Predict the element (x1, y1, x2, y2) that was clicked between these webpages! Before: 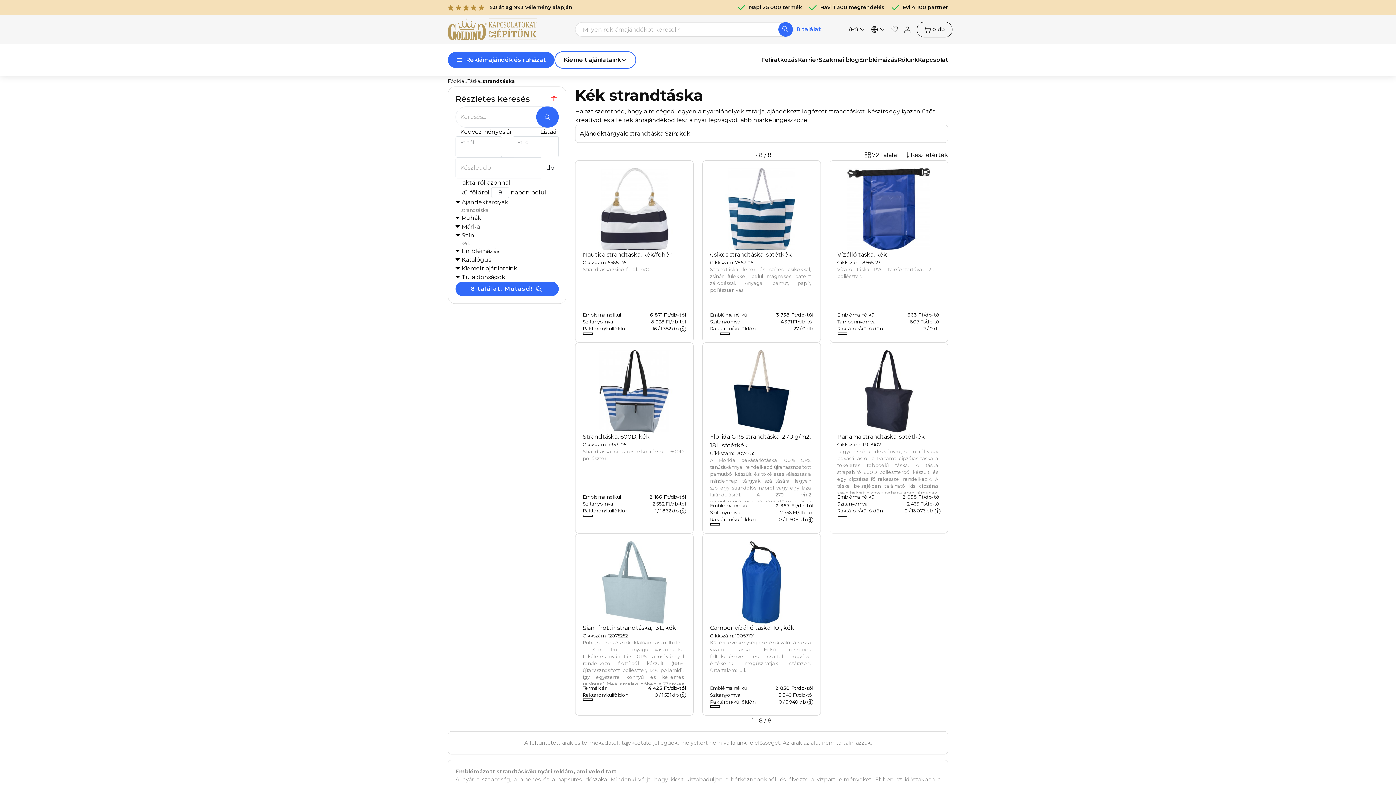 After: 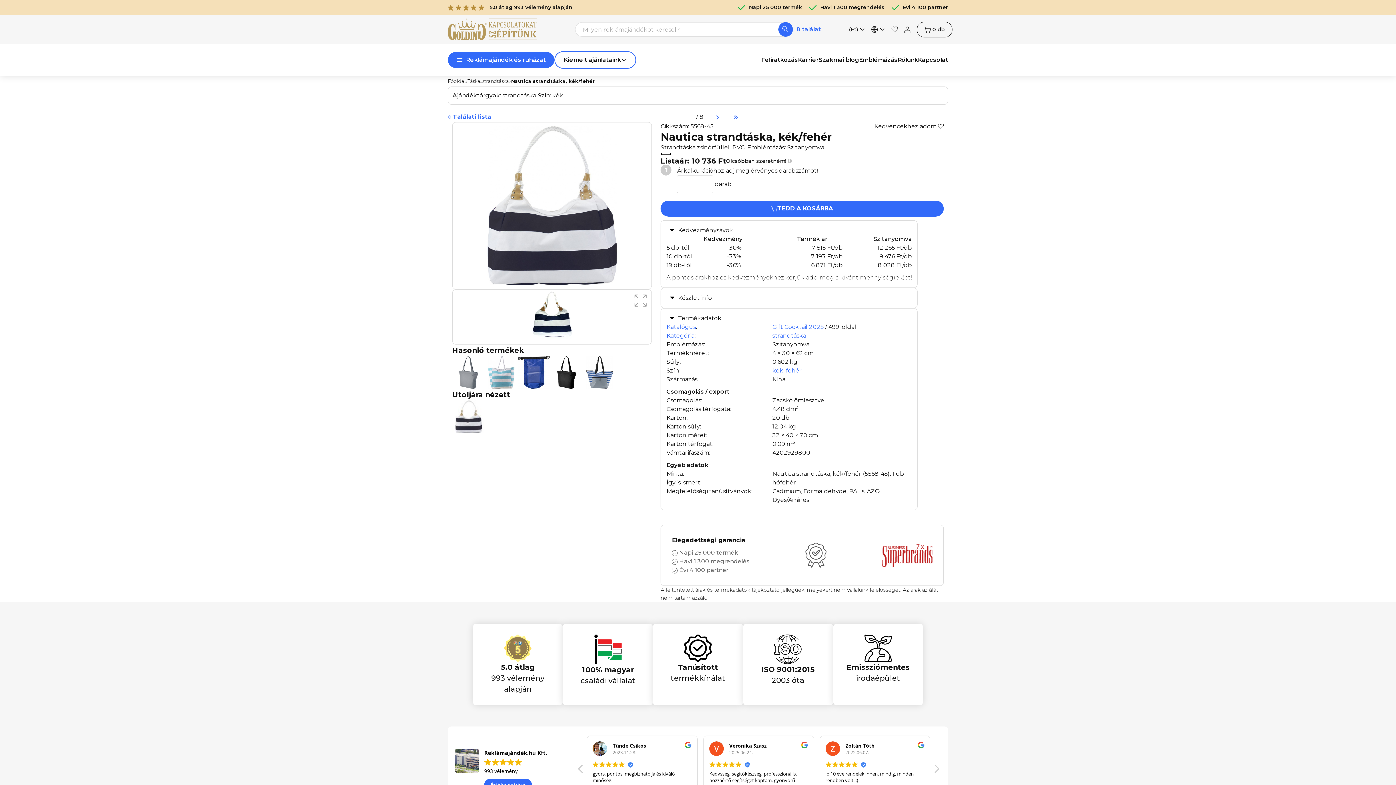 Action: bbox: (593, 205, 675, 212)